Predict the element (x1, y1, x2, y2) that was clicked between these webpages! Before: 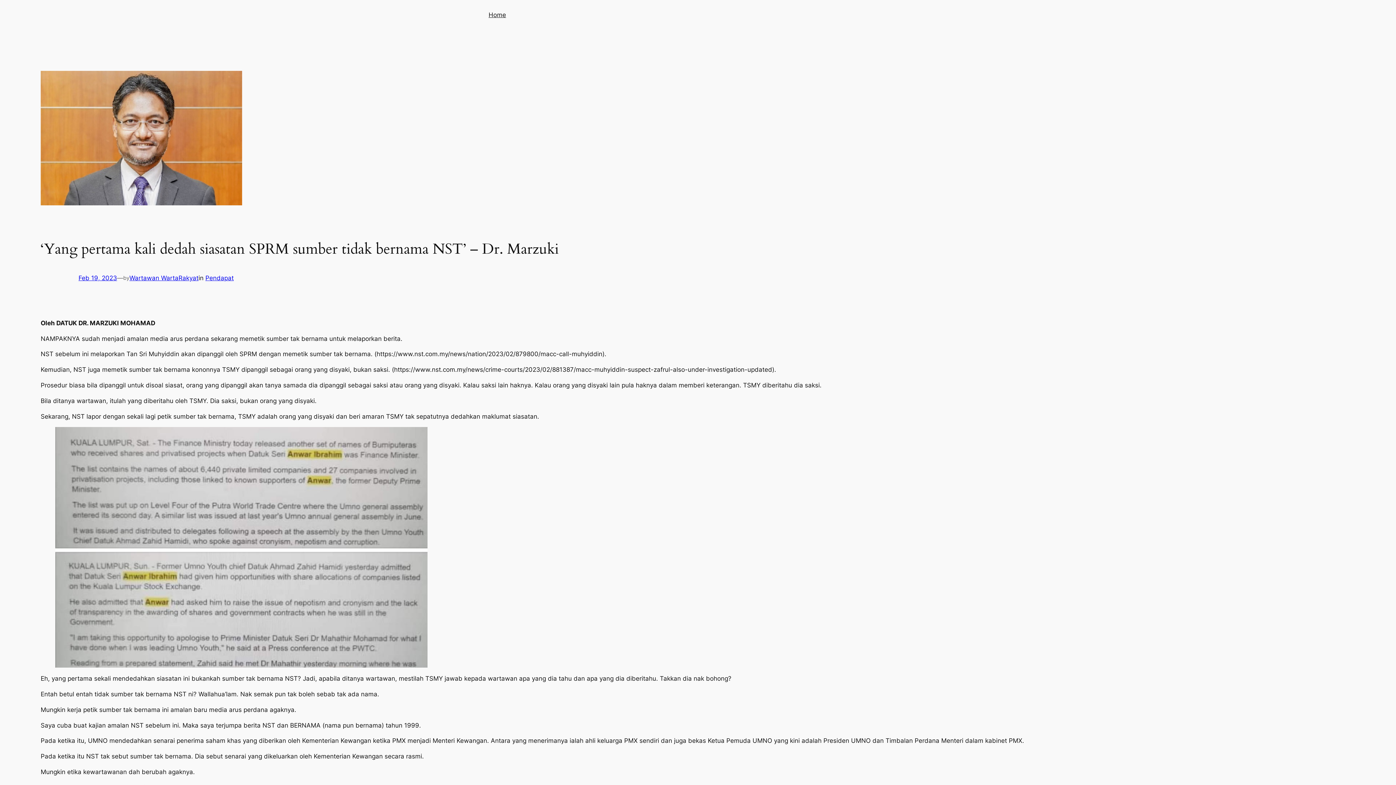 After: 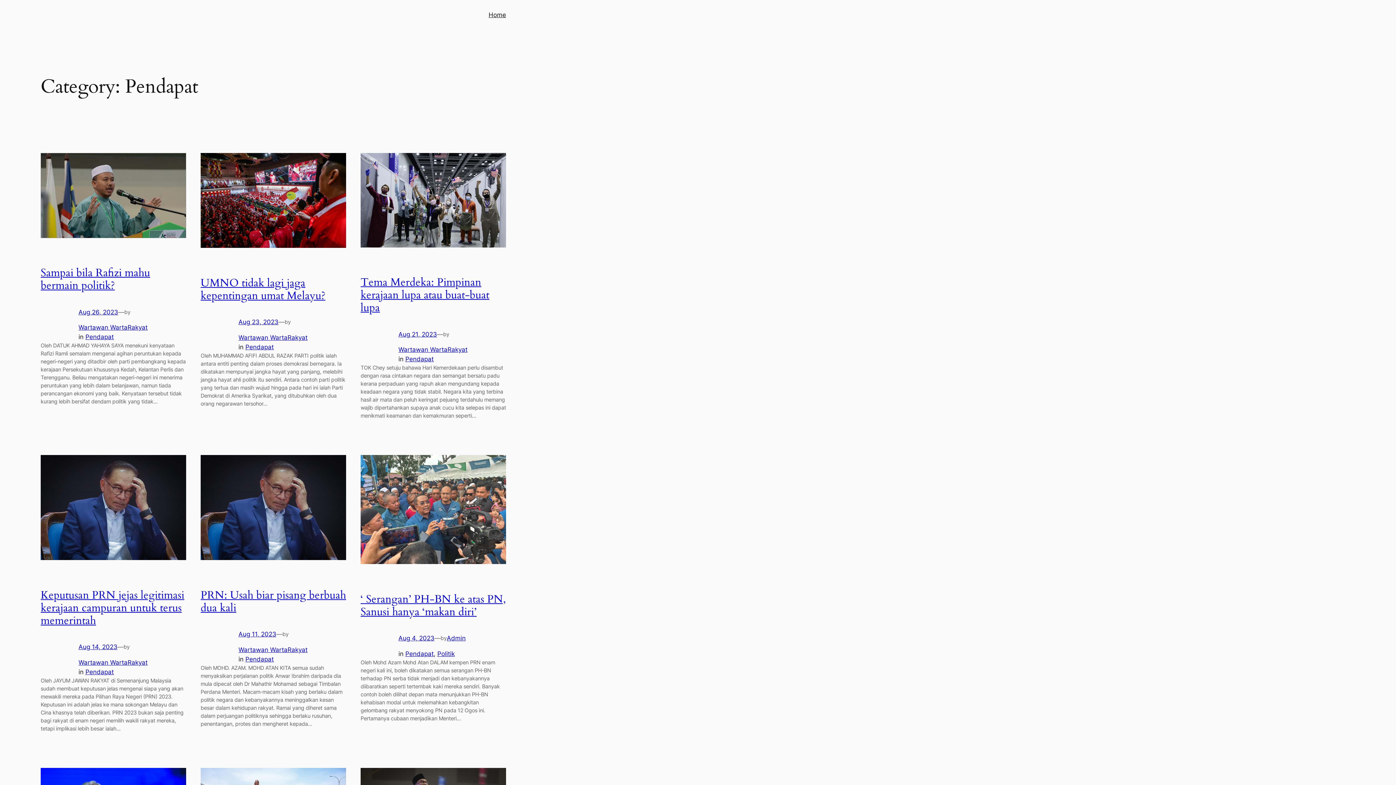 Action: bbox: (205, 274, 233, 281) label: Pendapat